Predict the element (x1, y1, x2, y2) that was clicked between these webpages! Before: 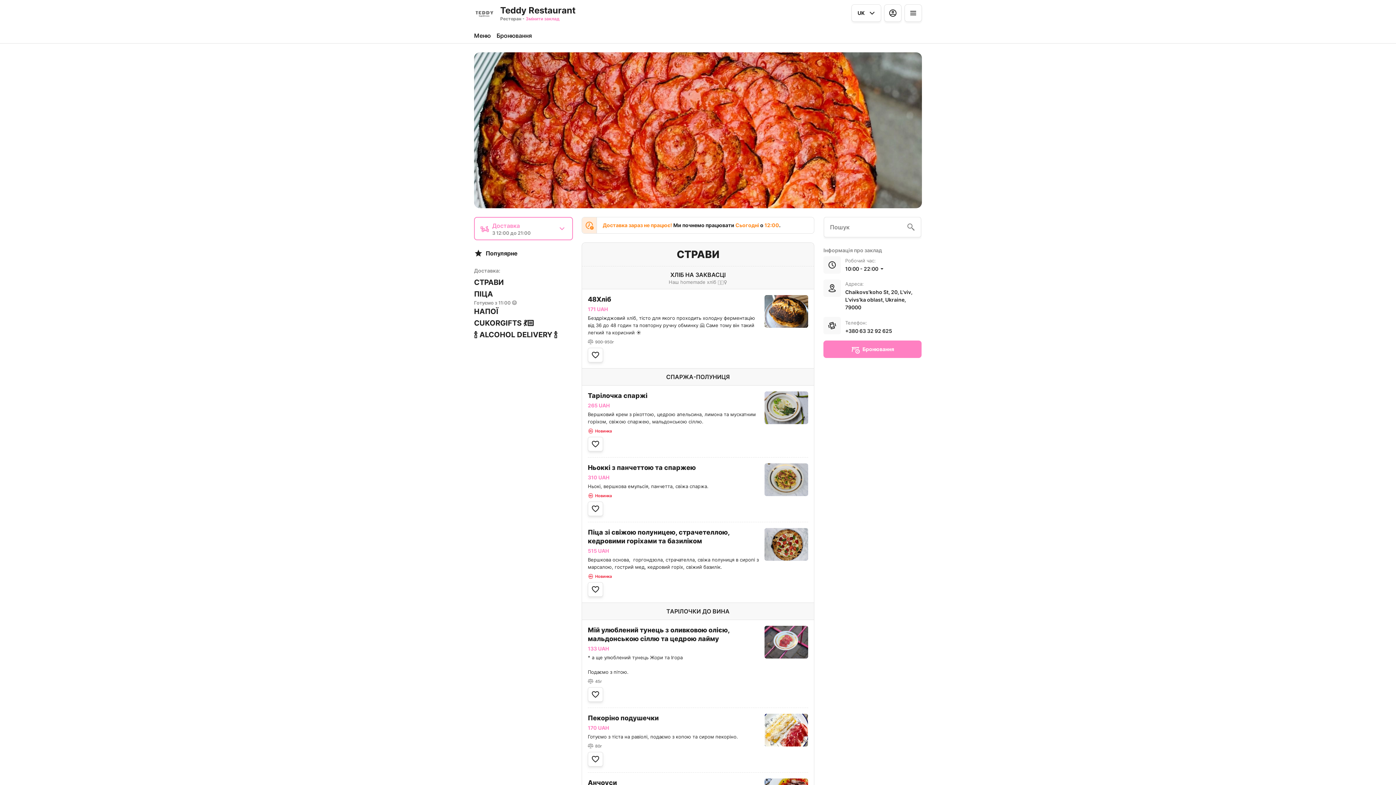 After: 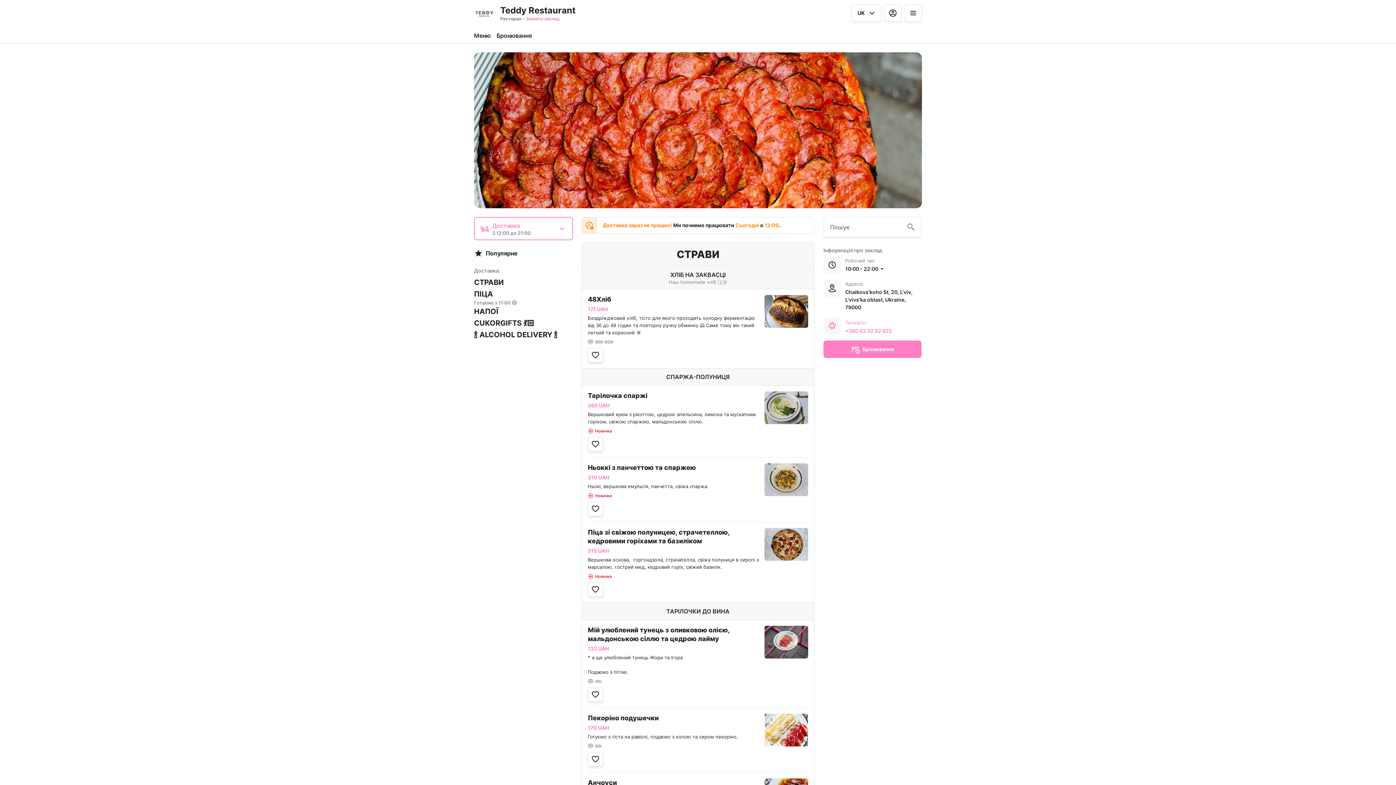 Action: bbox: (845, 328, 892, 334) label: +380 63 32 92 625